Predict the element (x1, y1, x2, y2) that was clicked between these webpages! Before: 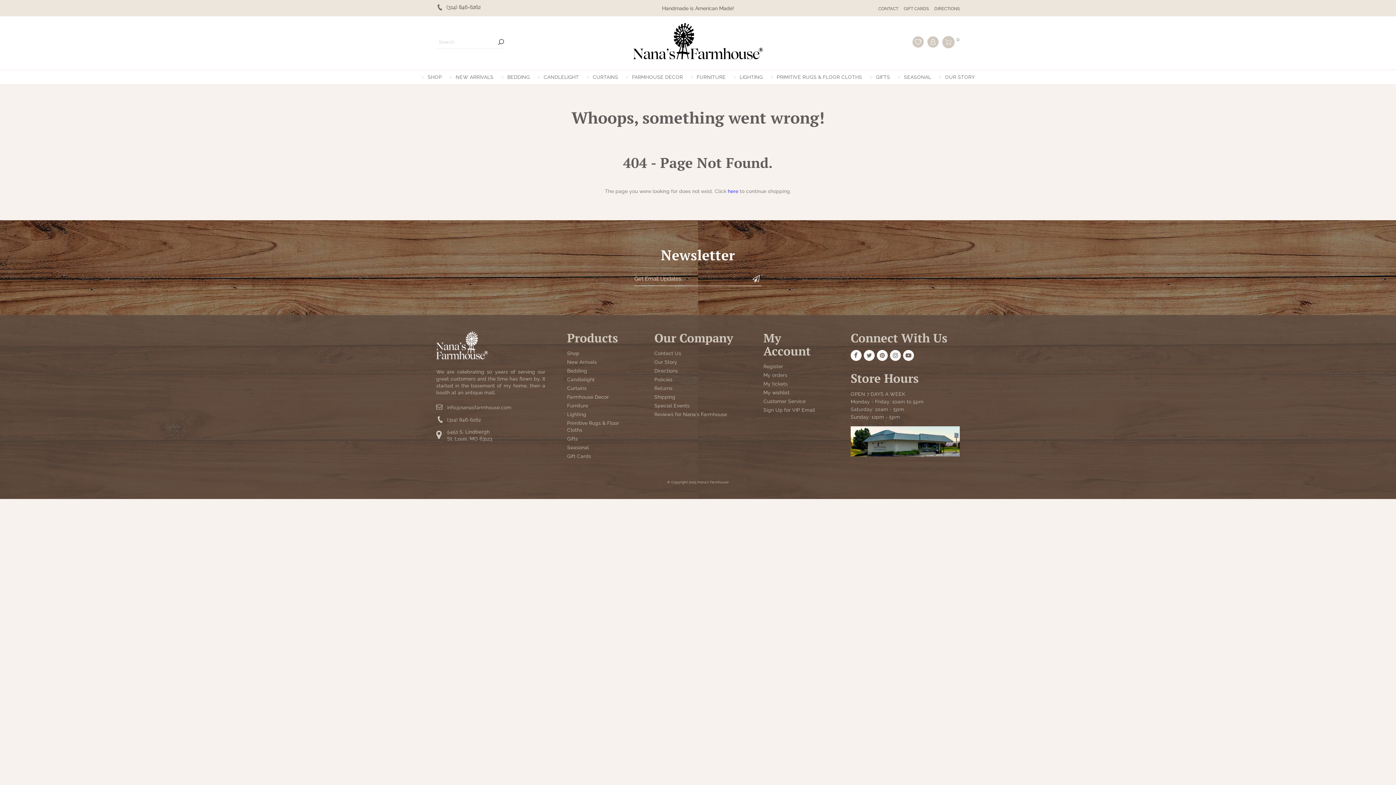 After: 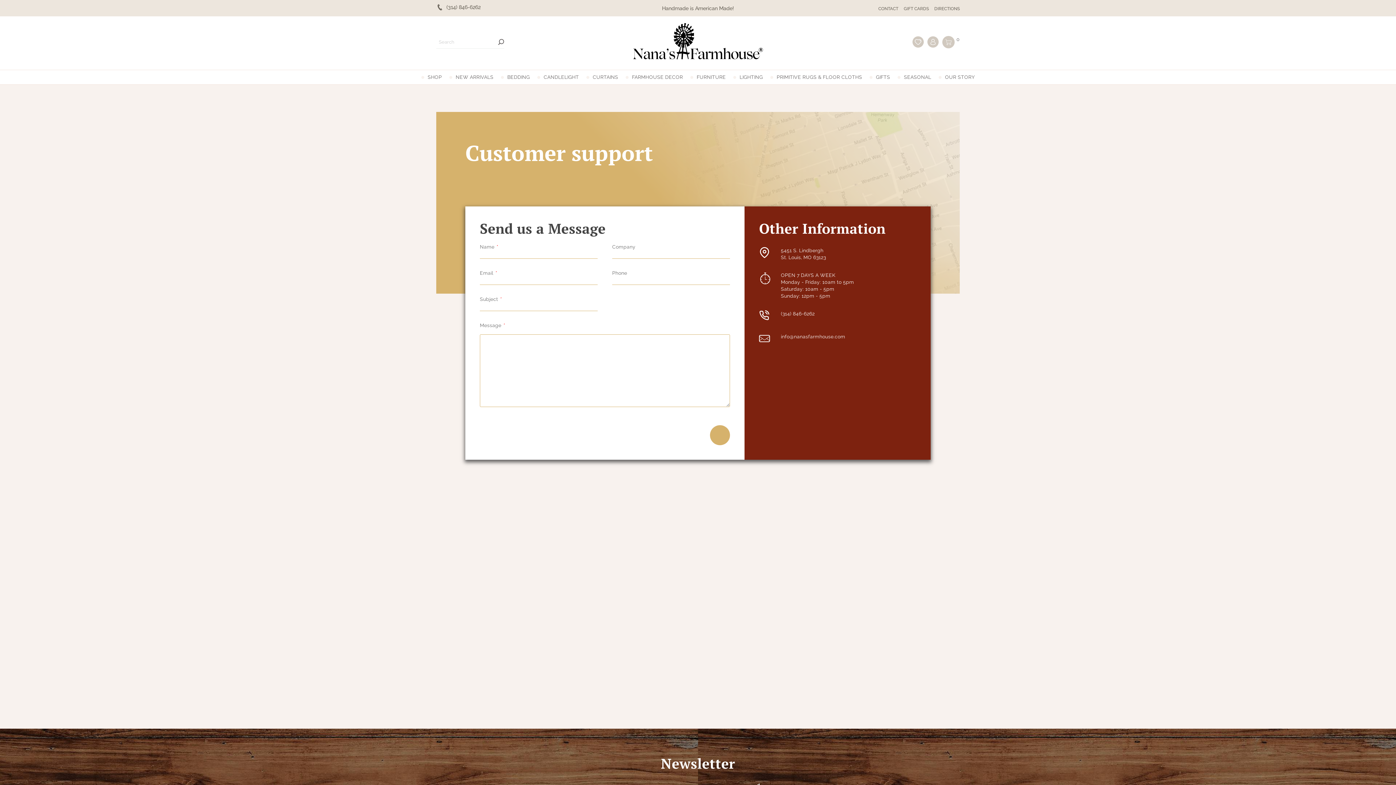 Action: label: CONTACT bbox: (878, 6, 898, 11)